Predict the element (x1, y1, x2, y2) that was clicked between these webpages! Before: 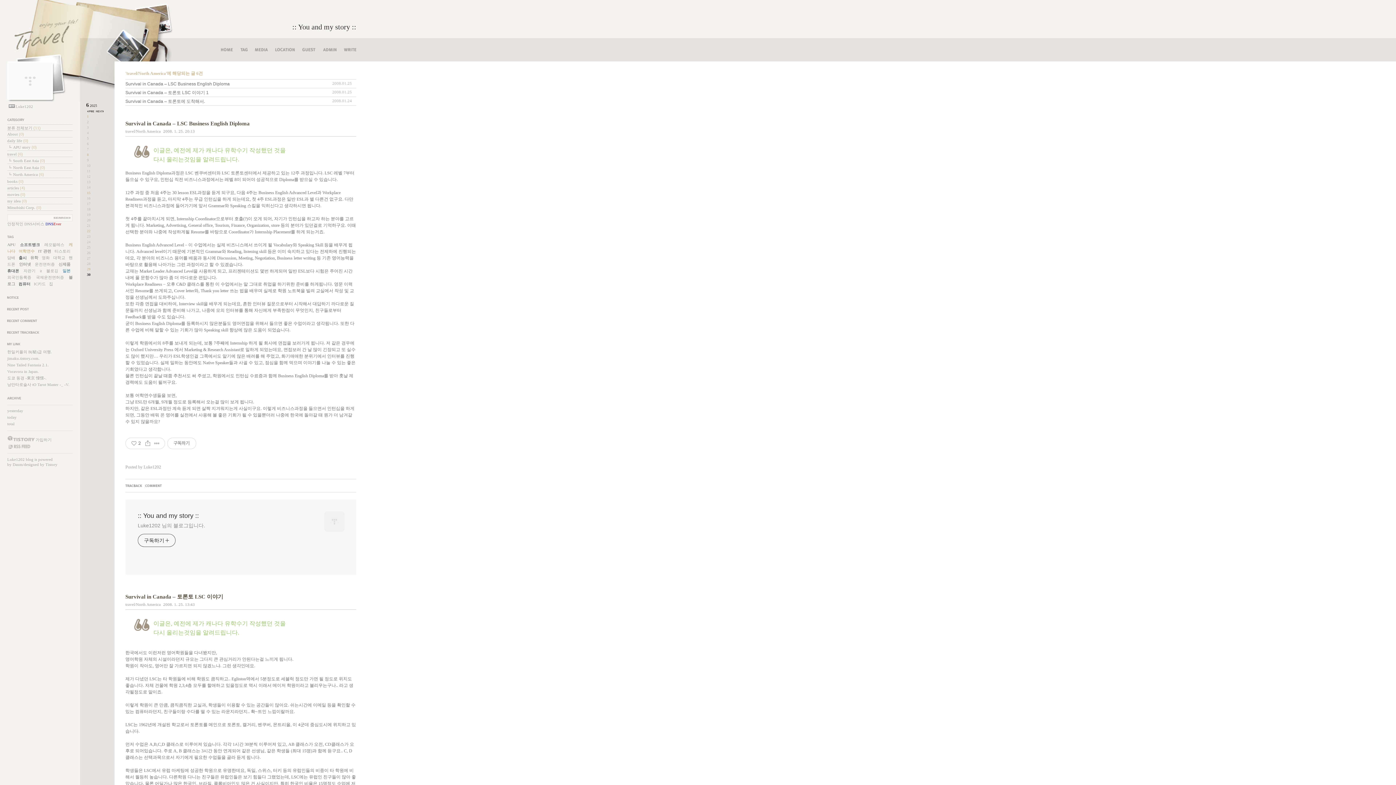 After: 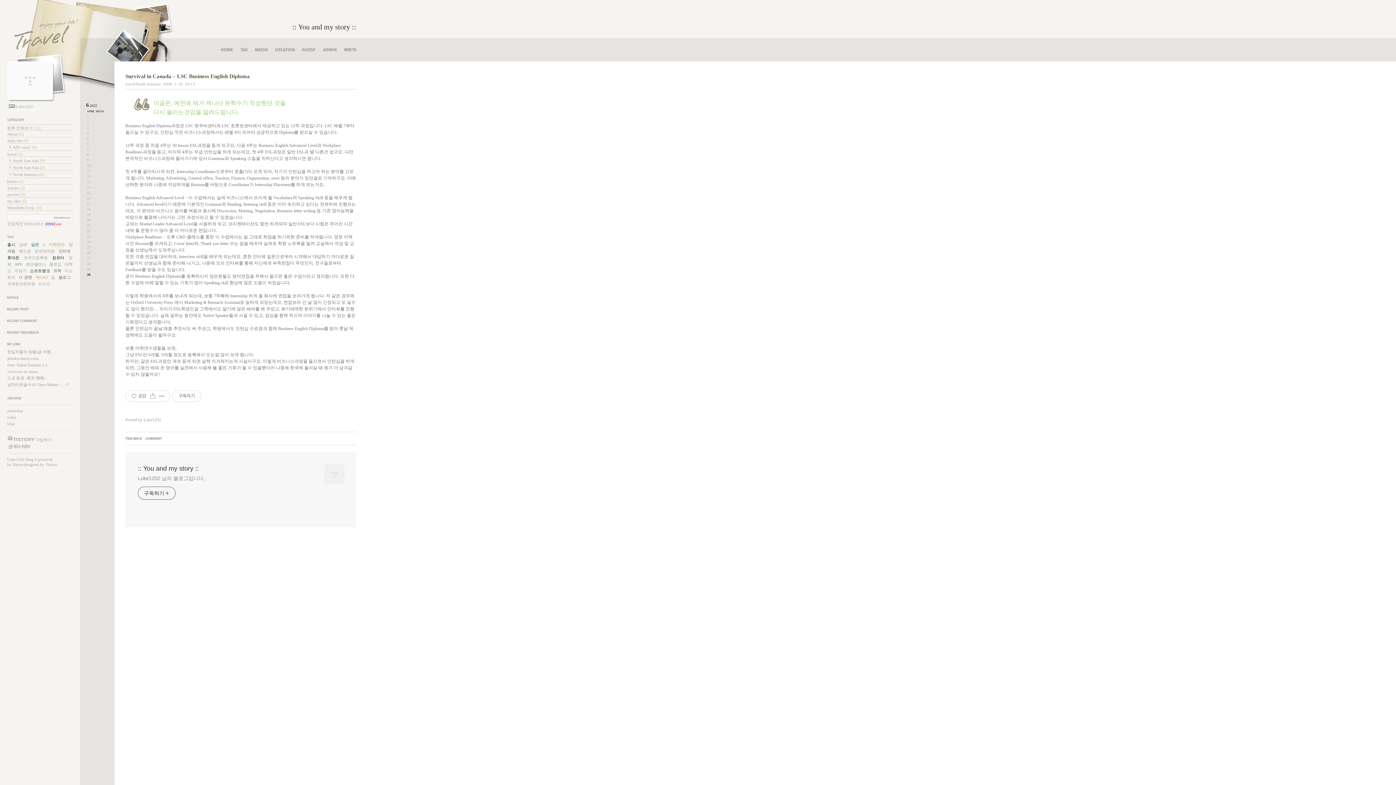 Action: bbox: (125, 120, 249, 126) label: Survival in Canada – LSC Business English Diploma